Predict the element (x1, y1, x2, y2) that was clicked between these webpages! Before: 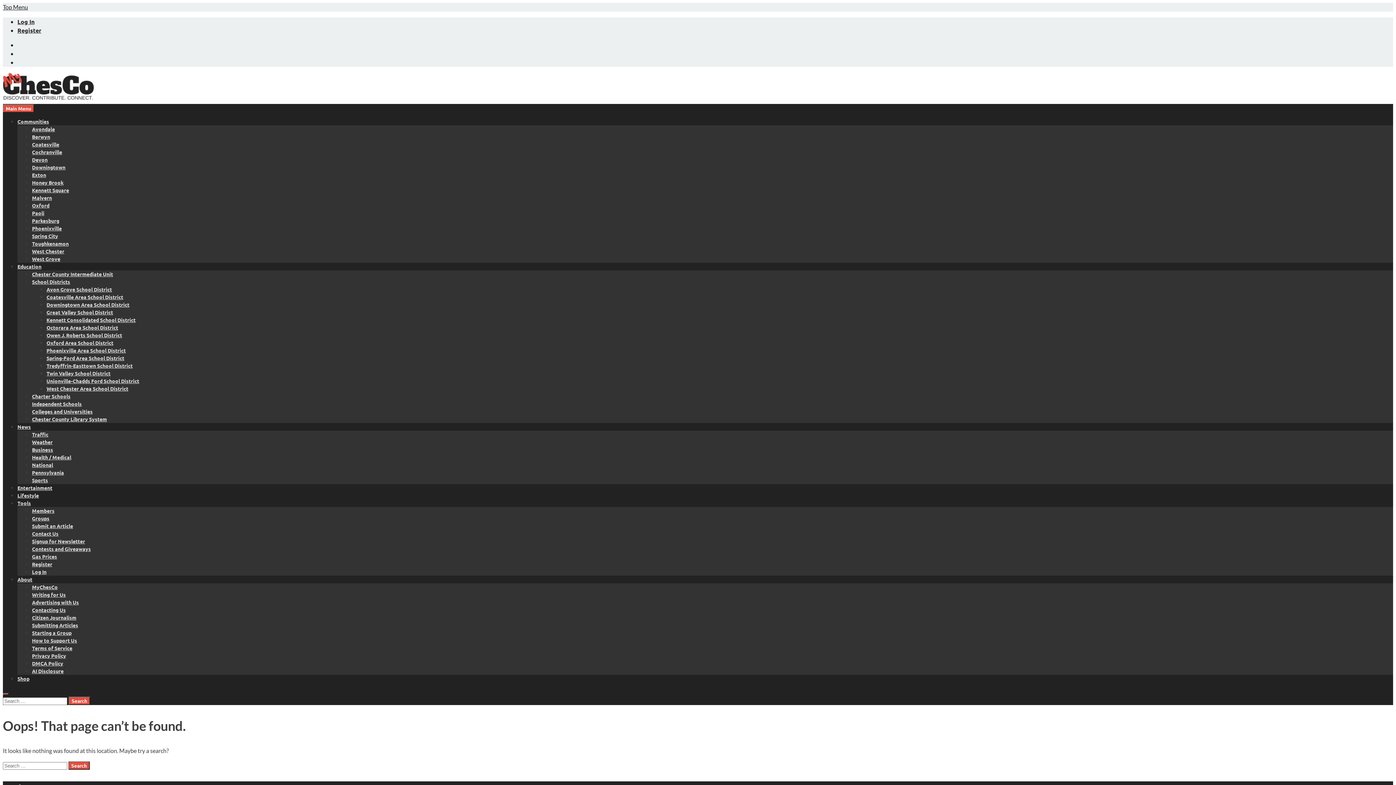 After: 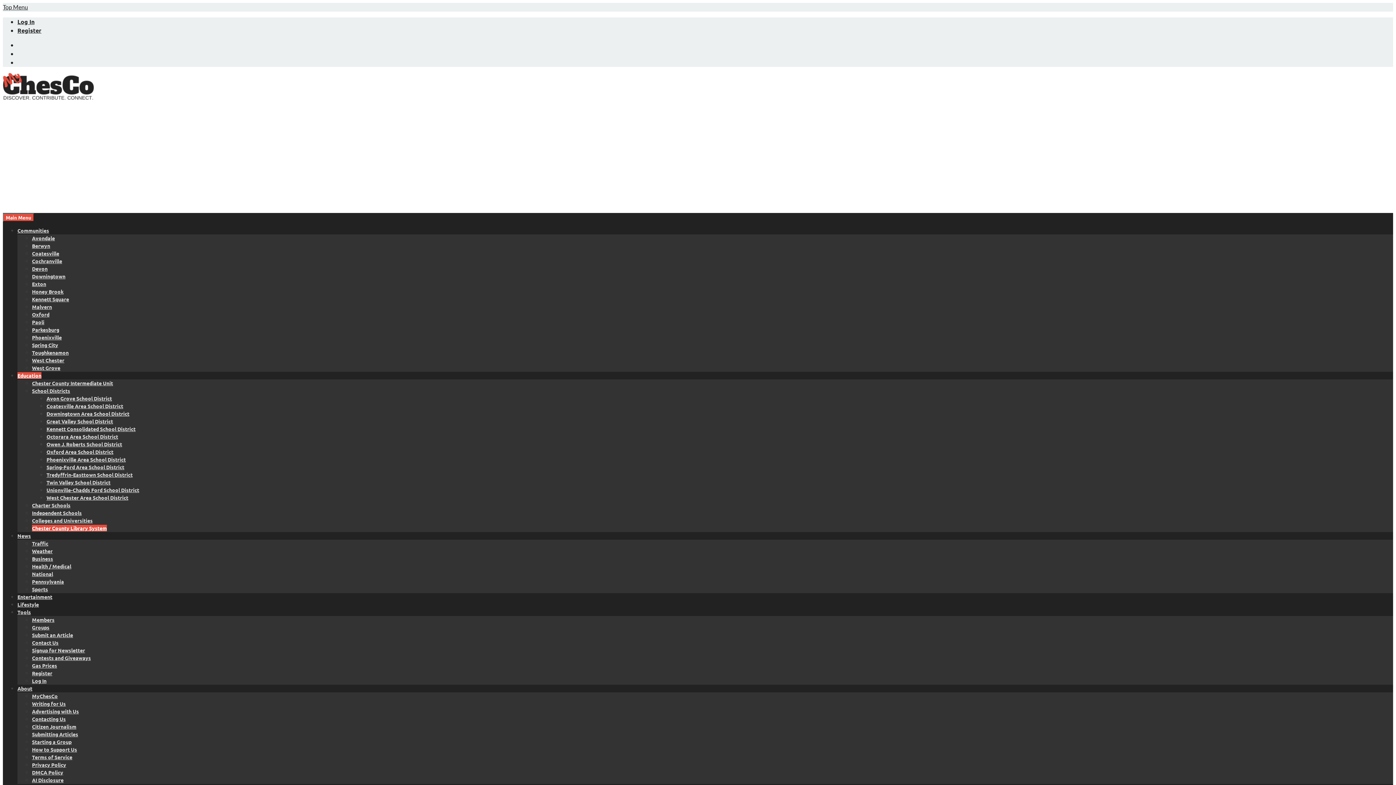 Action: label: Chester County Library System bbox: (32, 416, 106, 422)